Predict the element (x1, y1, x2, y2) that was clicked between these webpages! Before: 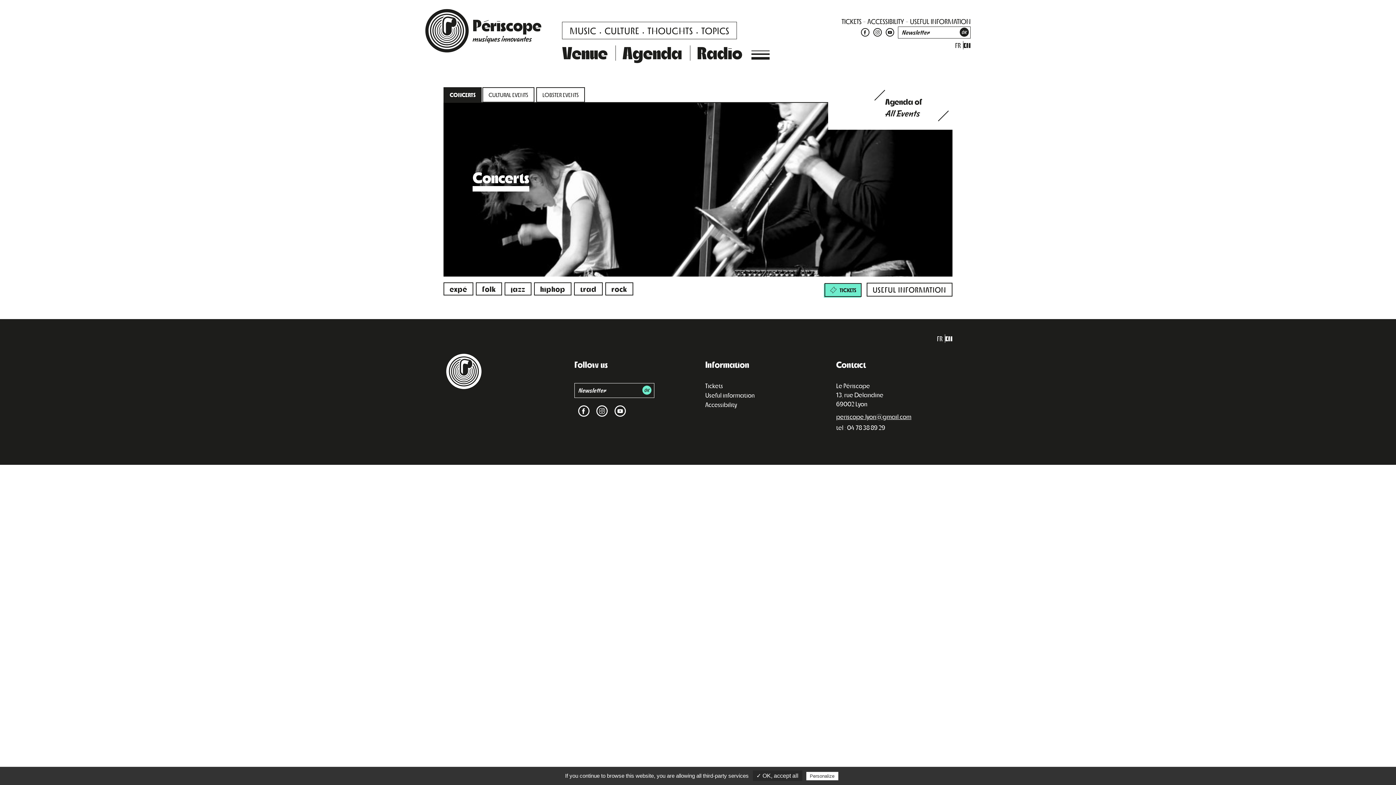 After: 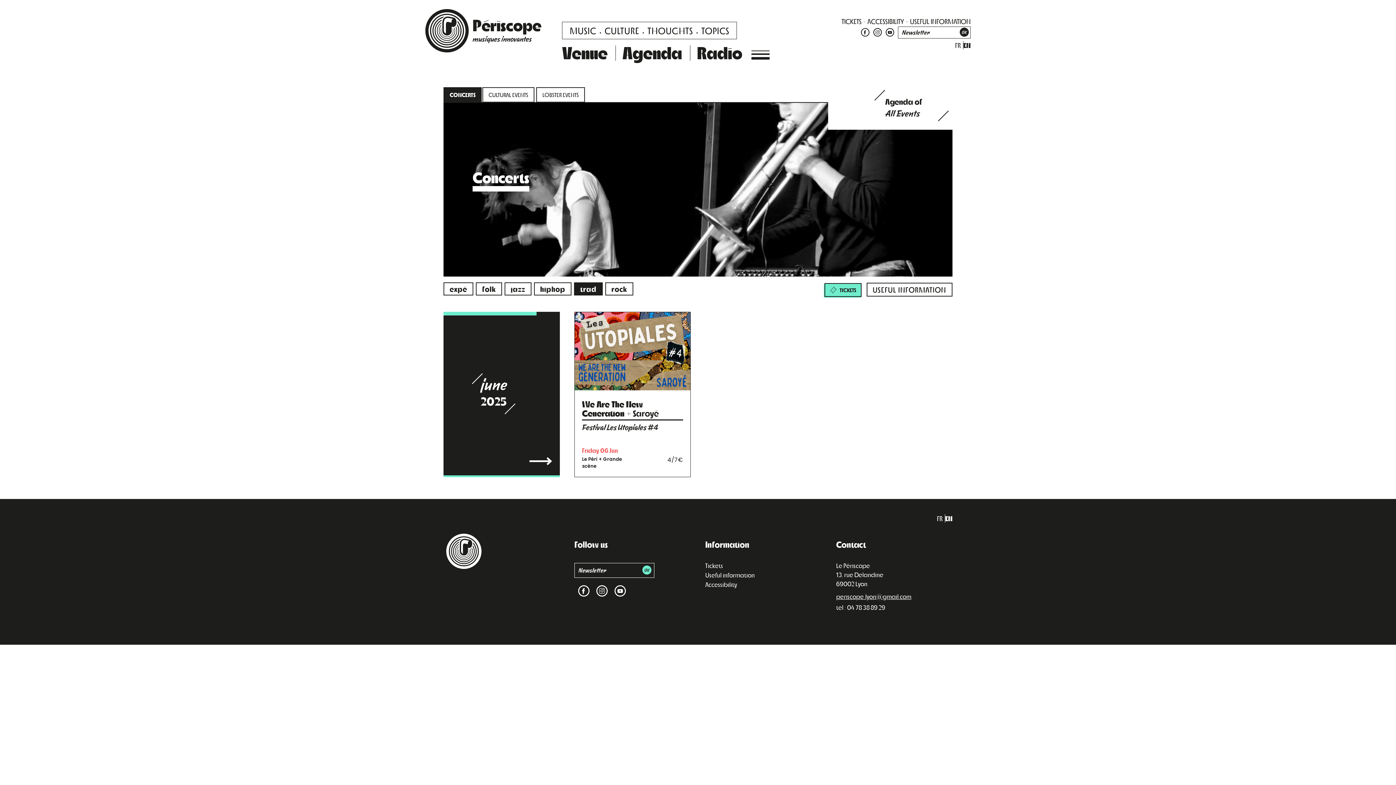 Action: bbox: (574, 282, 602, 295) label: trad